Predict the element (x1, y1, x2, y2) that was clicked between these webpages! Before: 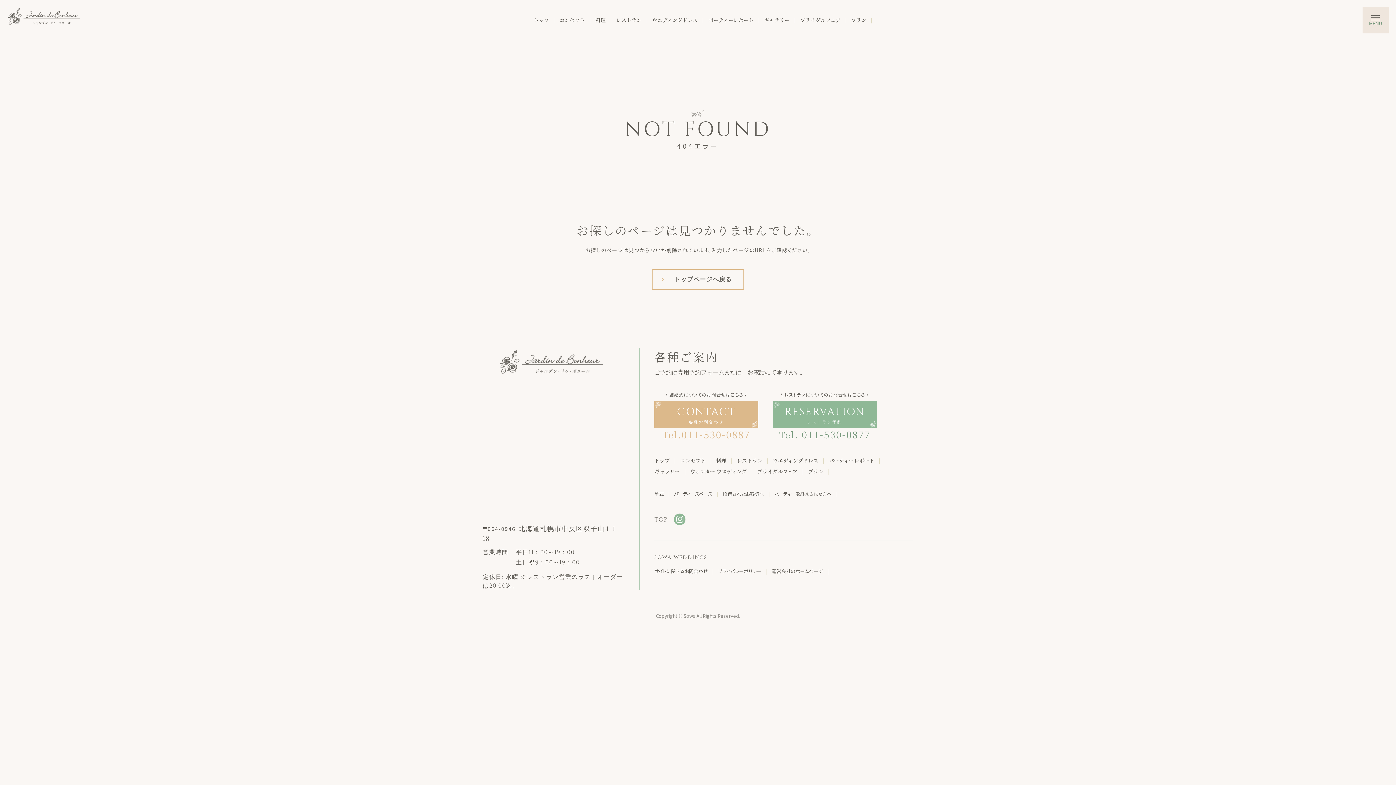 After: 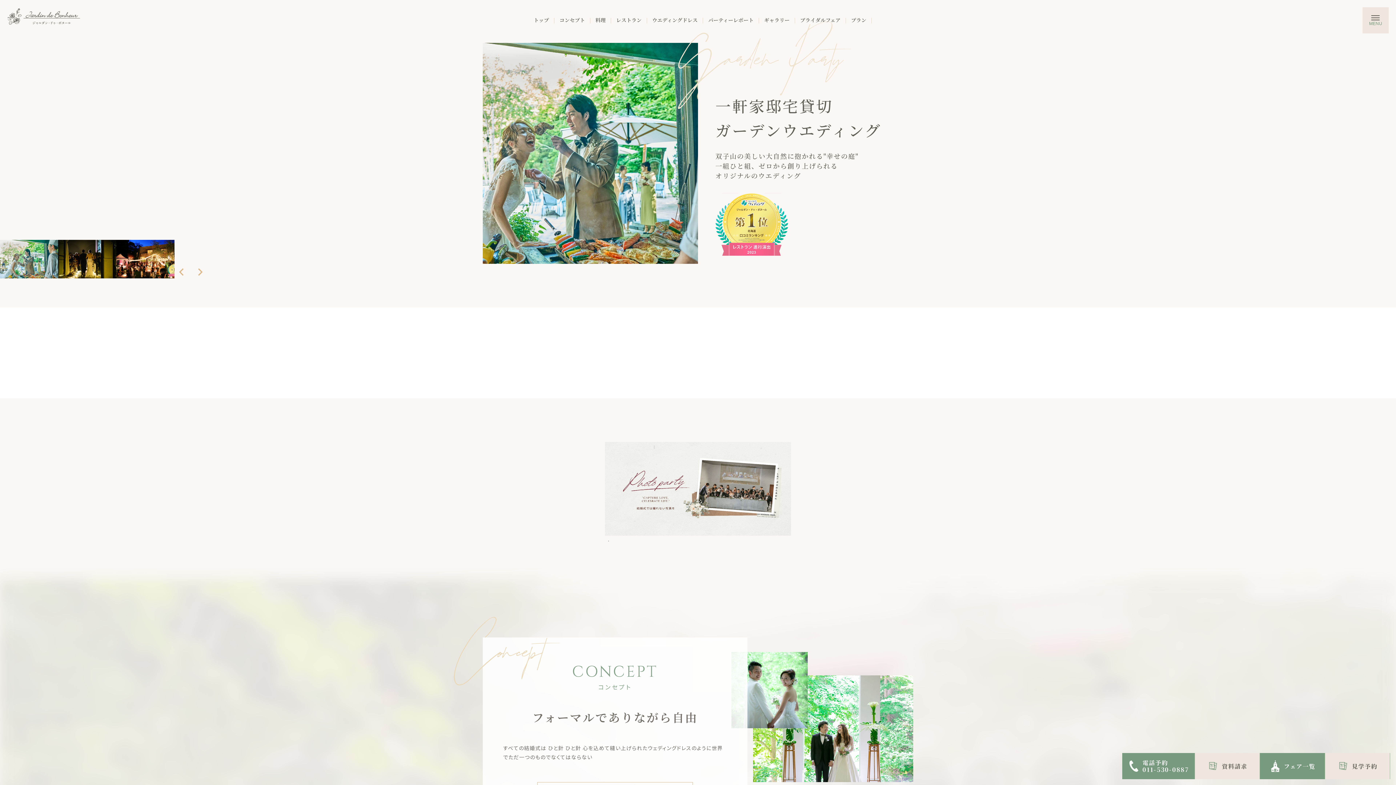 Action: bbox: (654, 457, 669, 464) label: トップ